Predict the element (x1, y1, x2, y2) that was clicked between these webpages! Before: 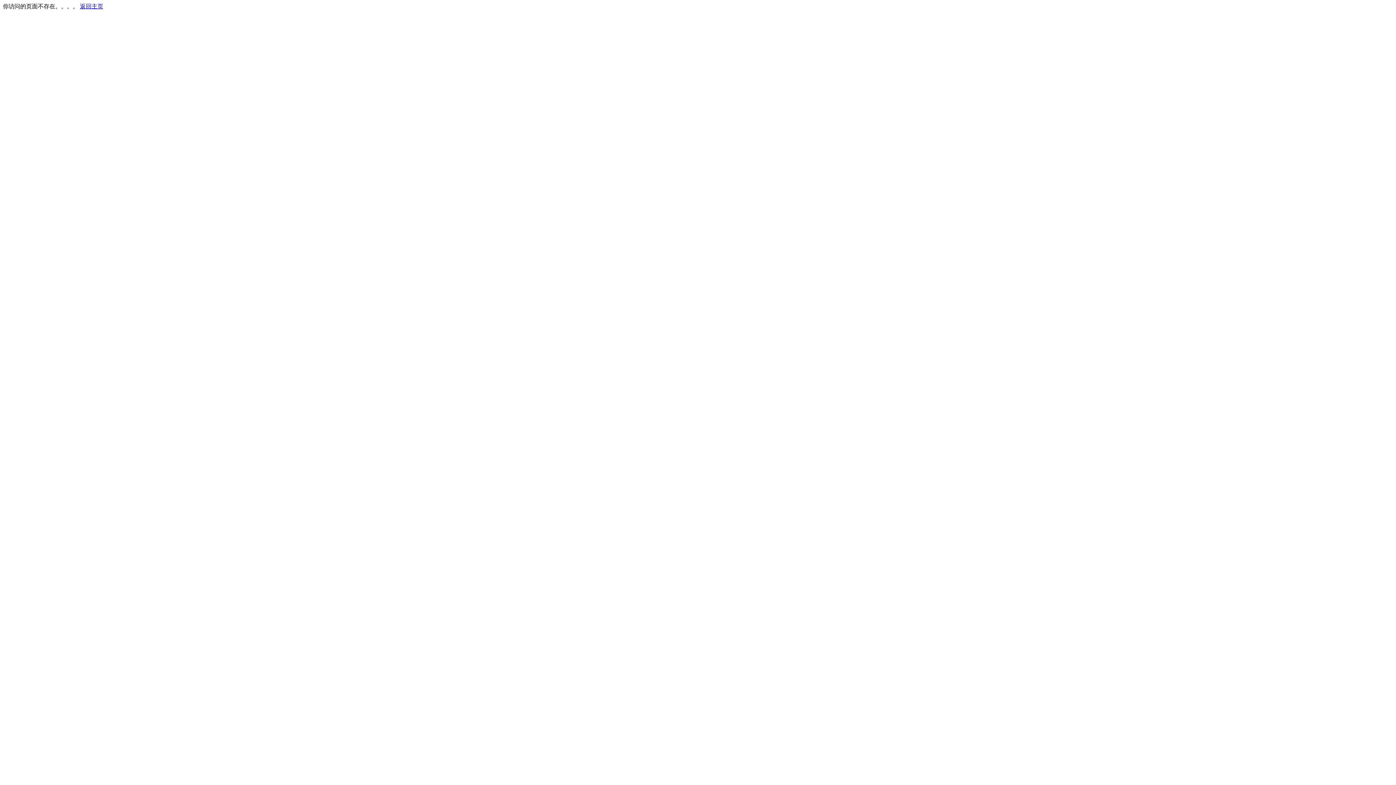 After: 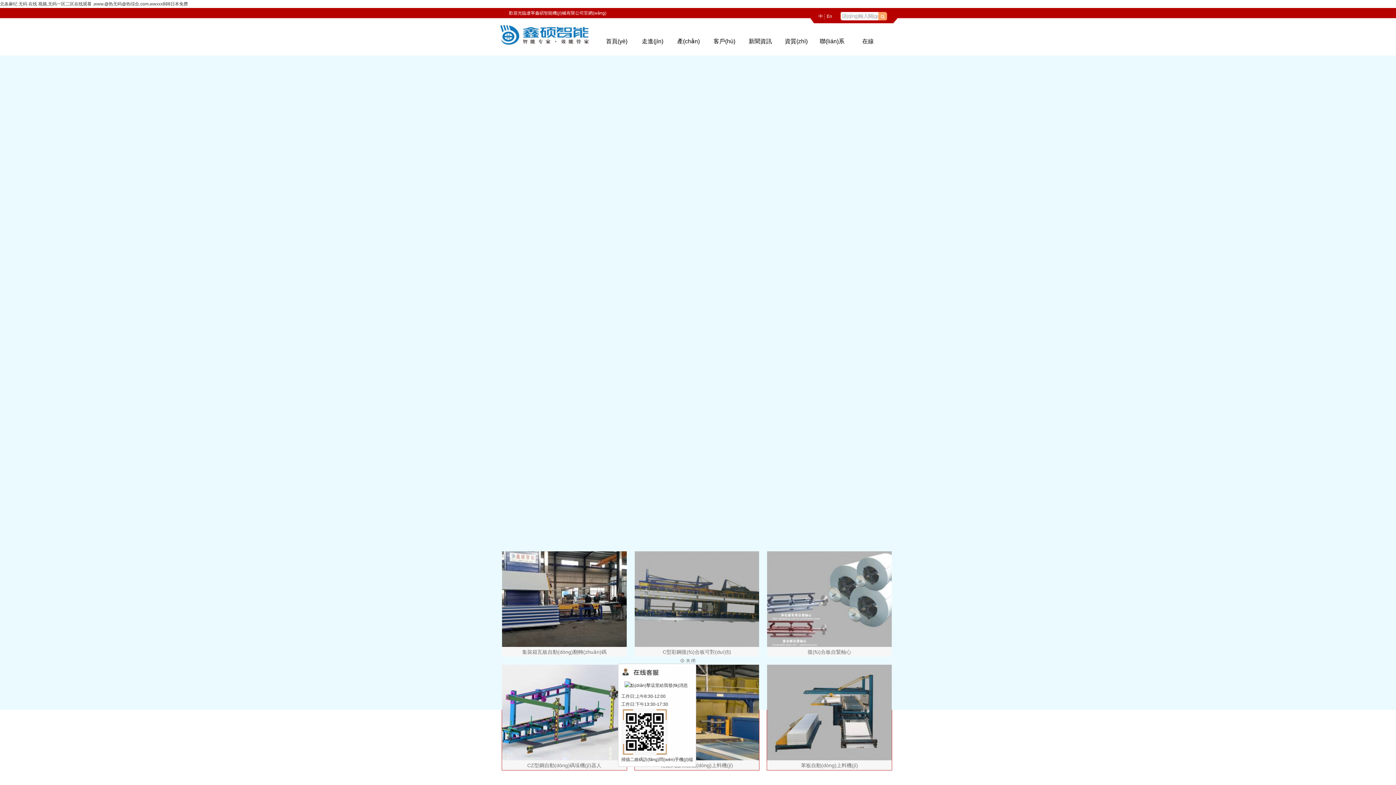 Action: bbox: (80, 3, 103, 9) label: 返回主页